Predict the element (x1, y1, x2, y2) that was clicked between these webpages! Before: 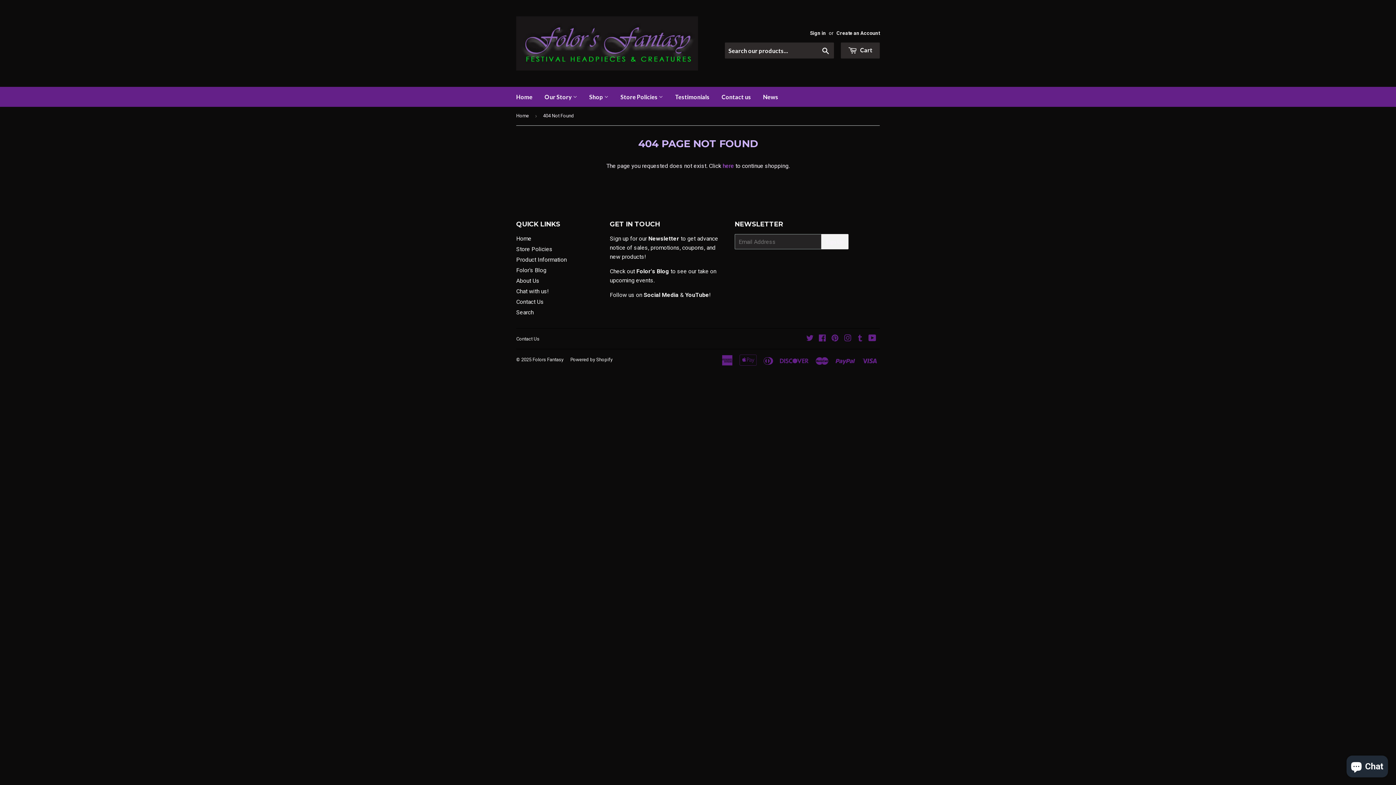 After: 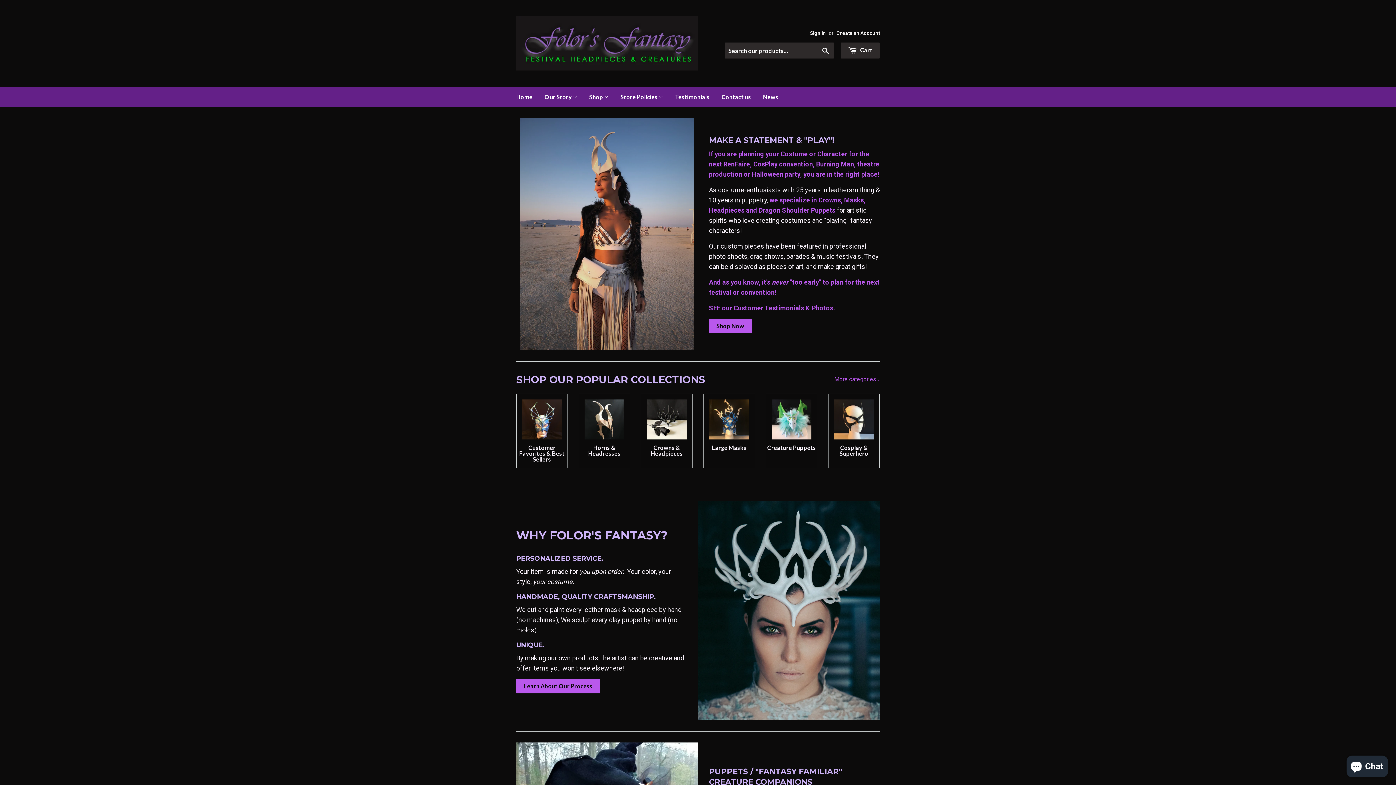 Action: bbox: (532, 357, 563, 362) label: Folors Fantasy